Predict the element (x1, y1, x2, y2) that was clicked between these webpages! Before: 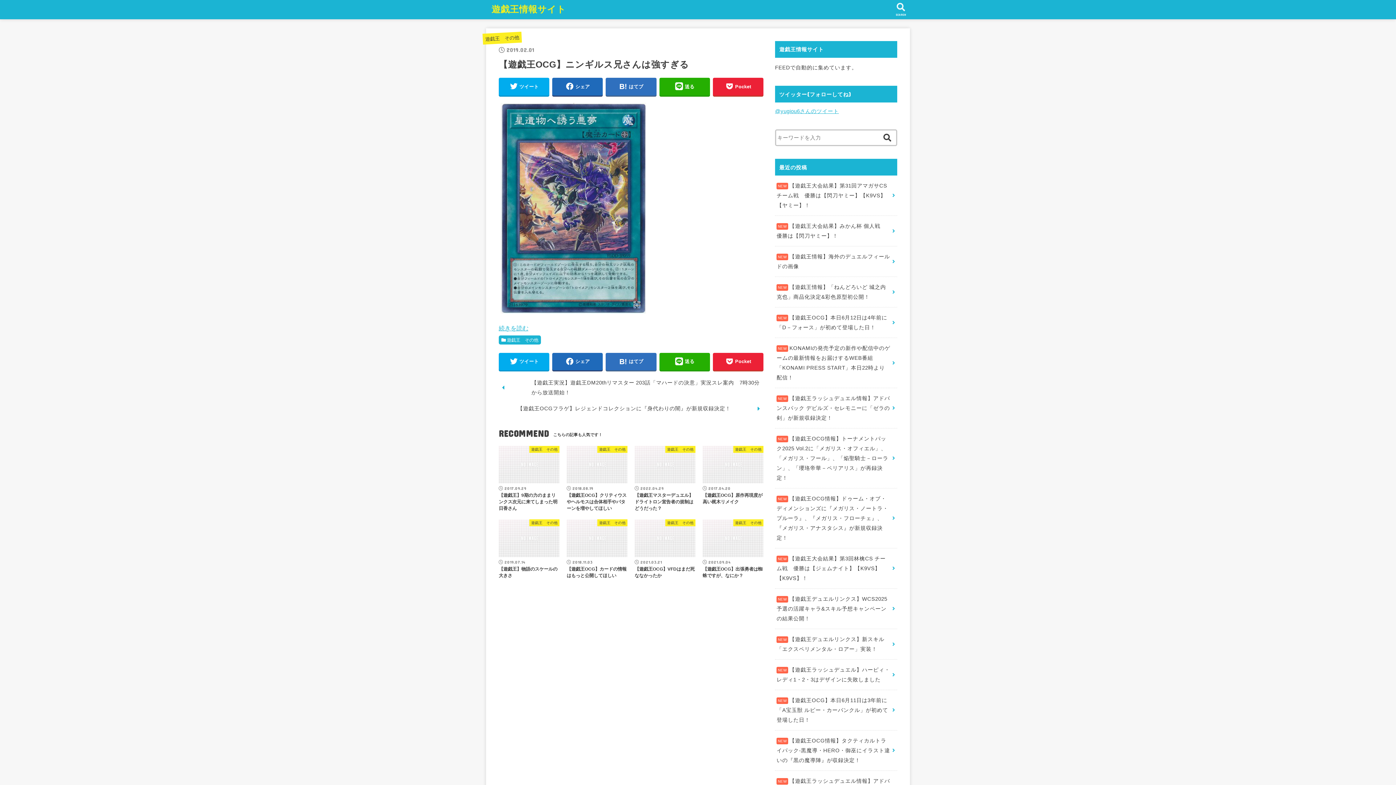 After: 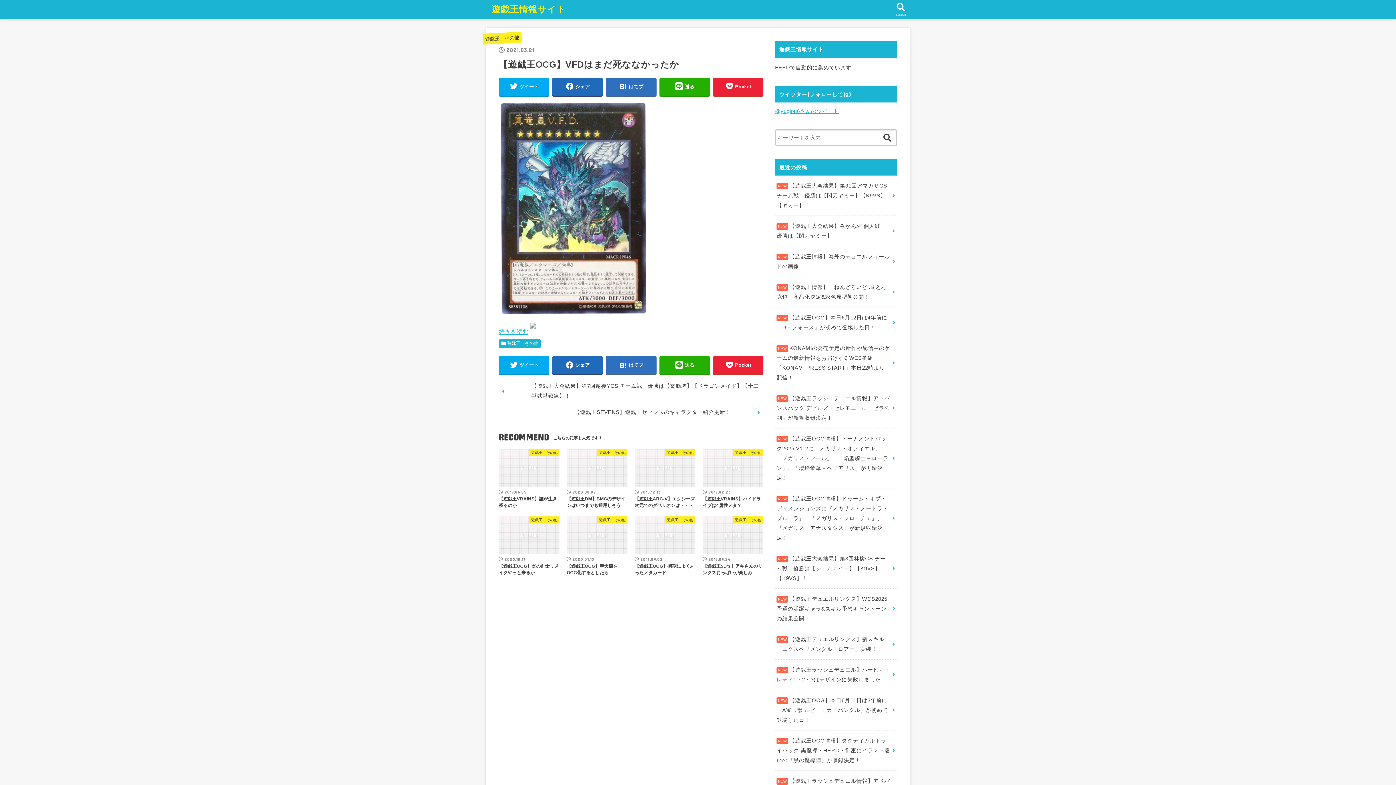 Action: label: 遊戯王　その他
2021.03.21
【遊戯王OCG】VFDはまだ死ななかったか bbox: (631, 518, 699, 585)